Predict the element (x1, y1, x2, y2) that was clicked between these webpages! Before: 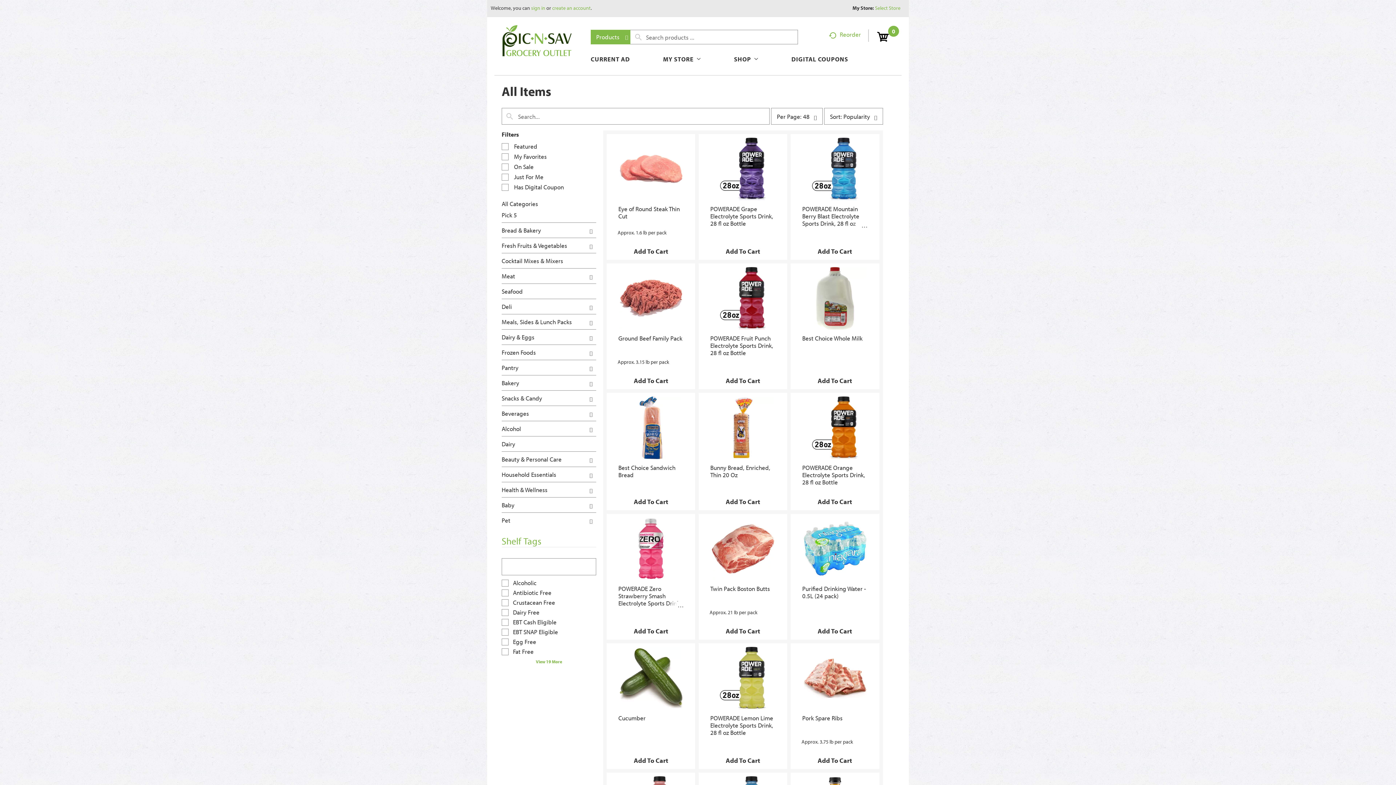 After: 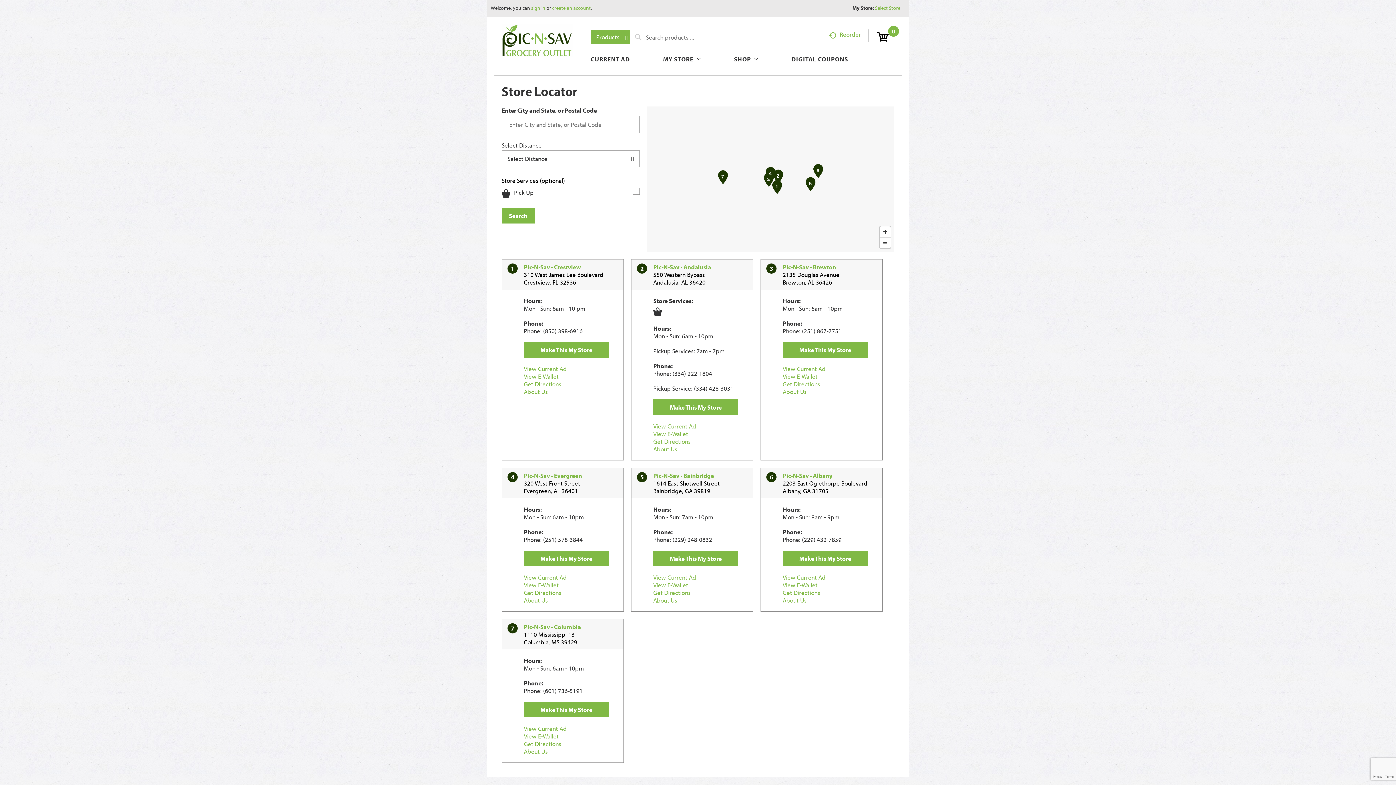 Action: bbox: (875, 4, 901, 11) label: Select Store